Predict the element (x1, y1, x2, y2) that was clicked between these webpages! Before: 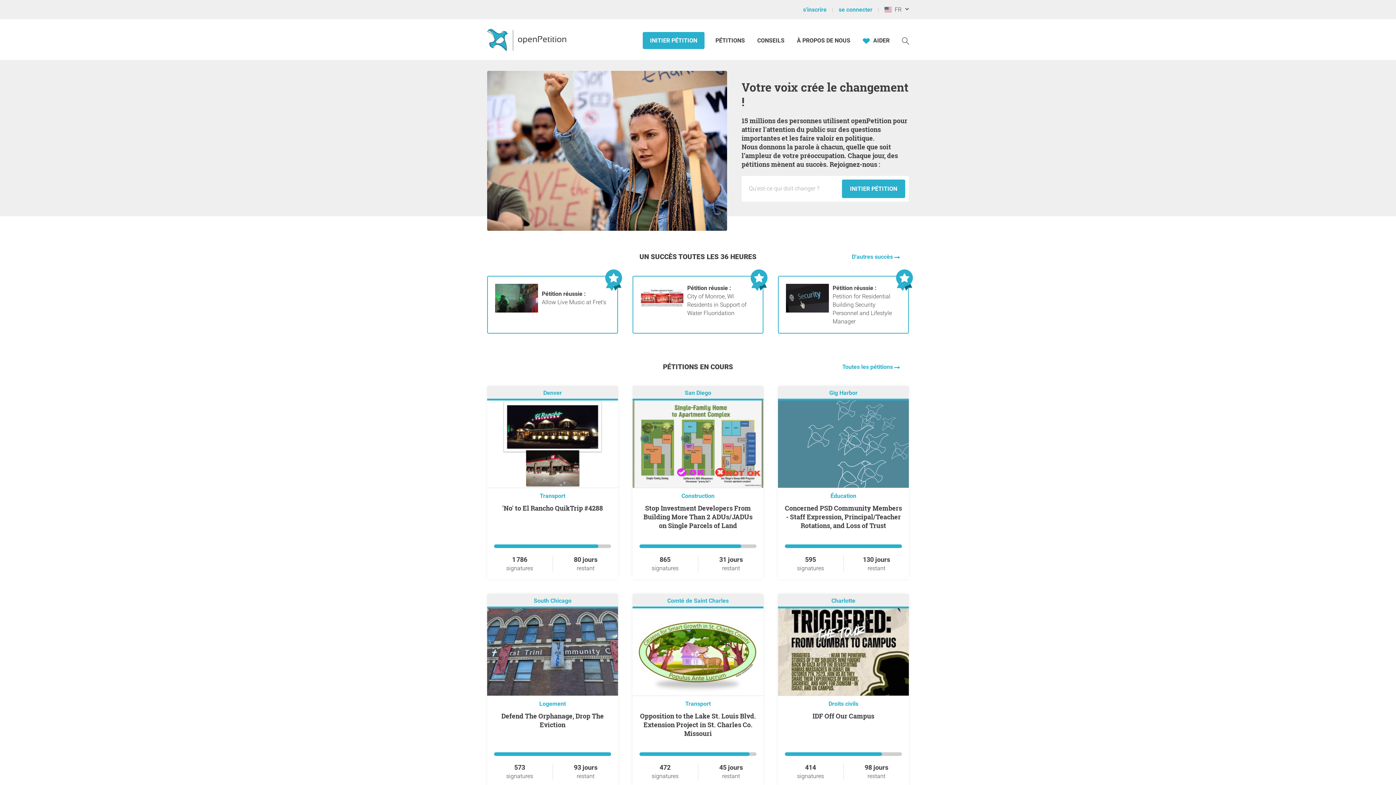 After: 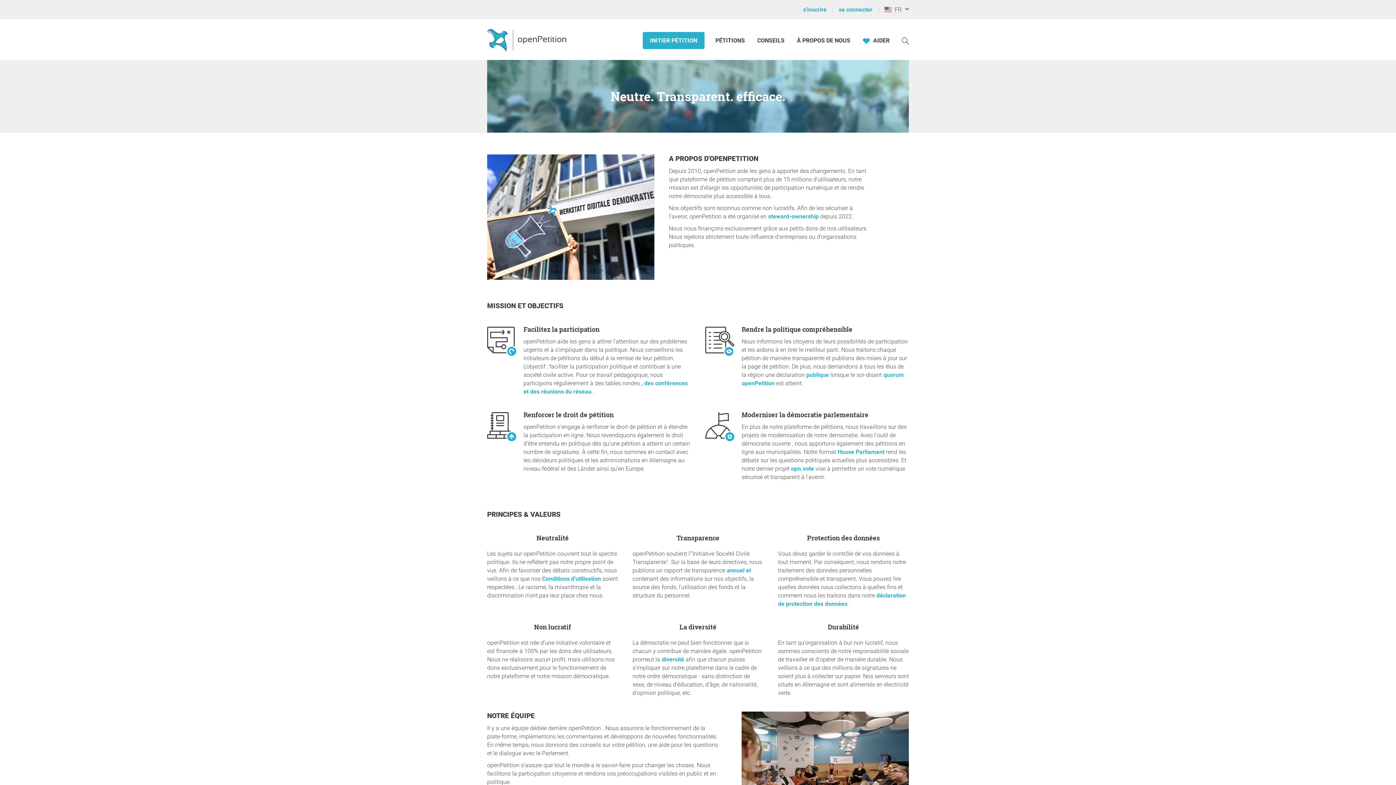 Action: bbox: (797, 36, 850, 44) label: À PROPOS DE NOUS